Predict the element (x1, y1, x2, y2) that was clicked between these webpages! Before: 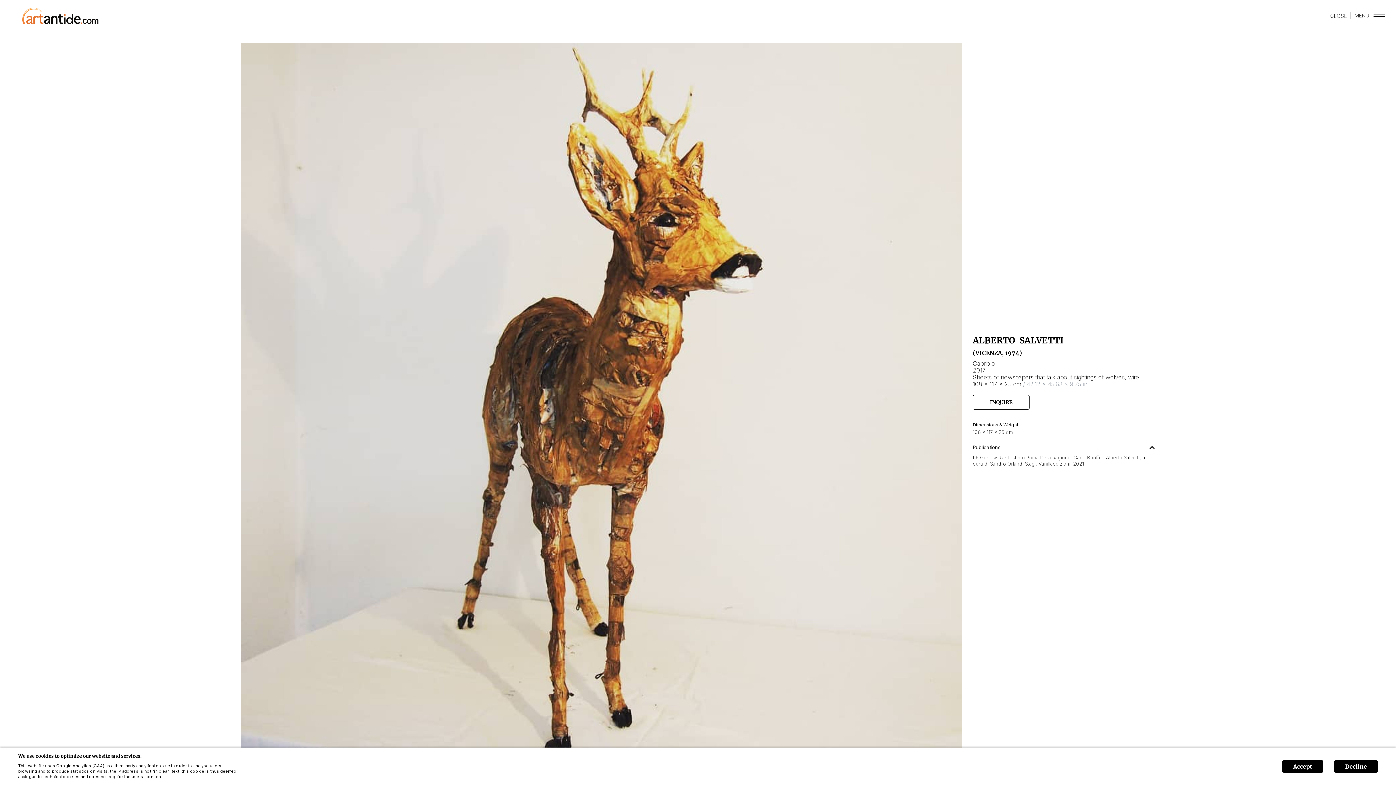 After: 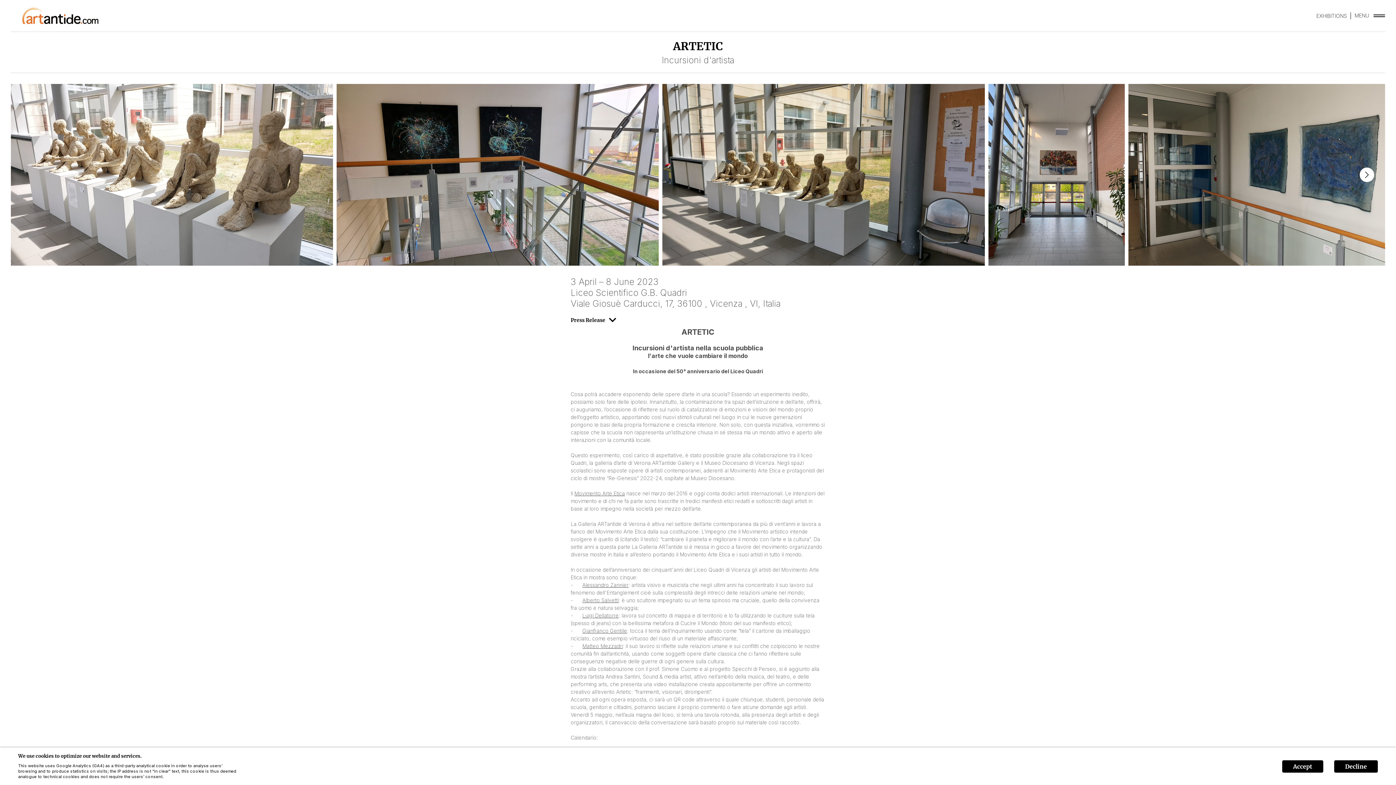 Action: label: CLOSE bbox: (1330, 12, 1351, 19)